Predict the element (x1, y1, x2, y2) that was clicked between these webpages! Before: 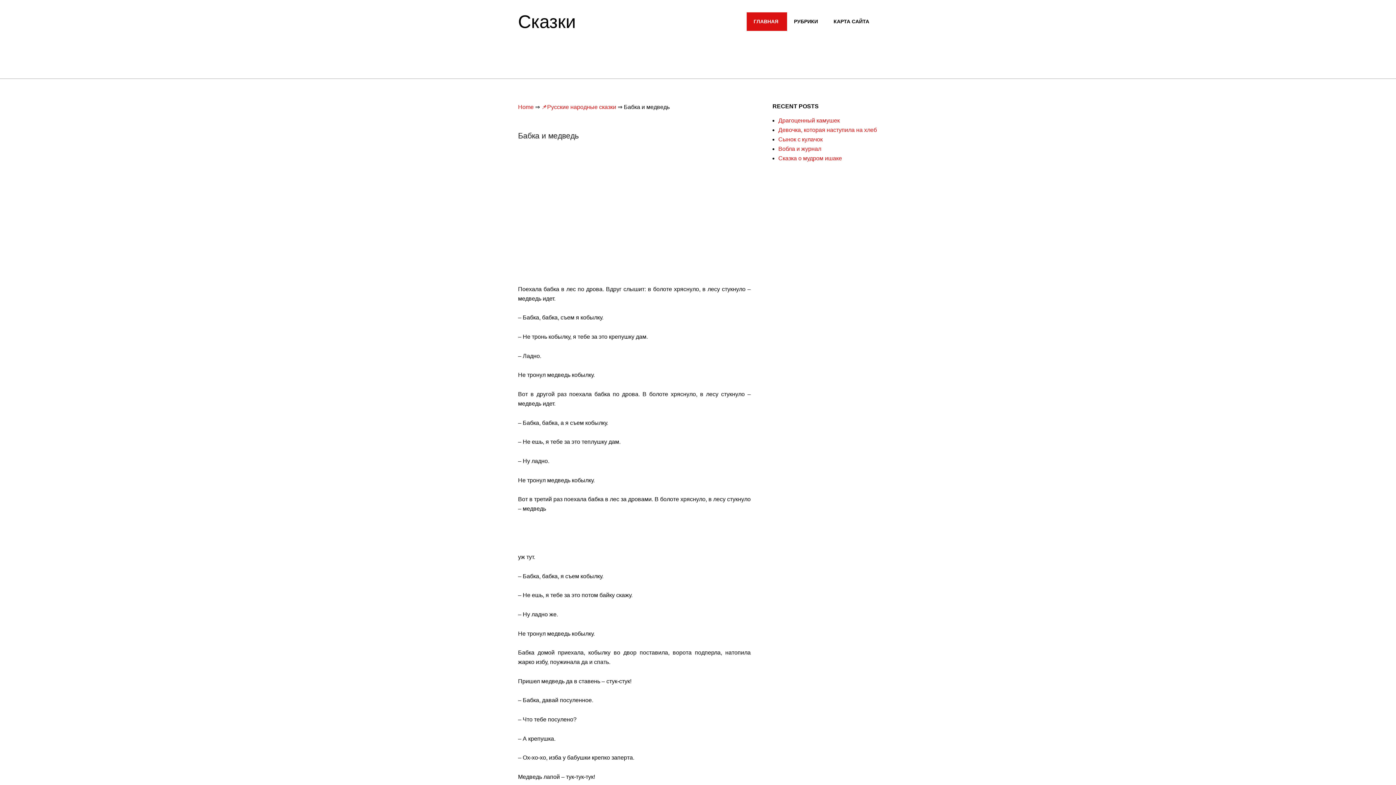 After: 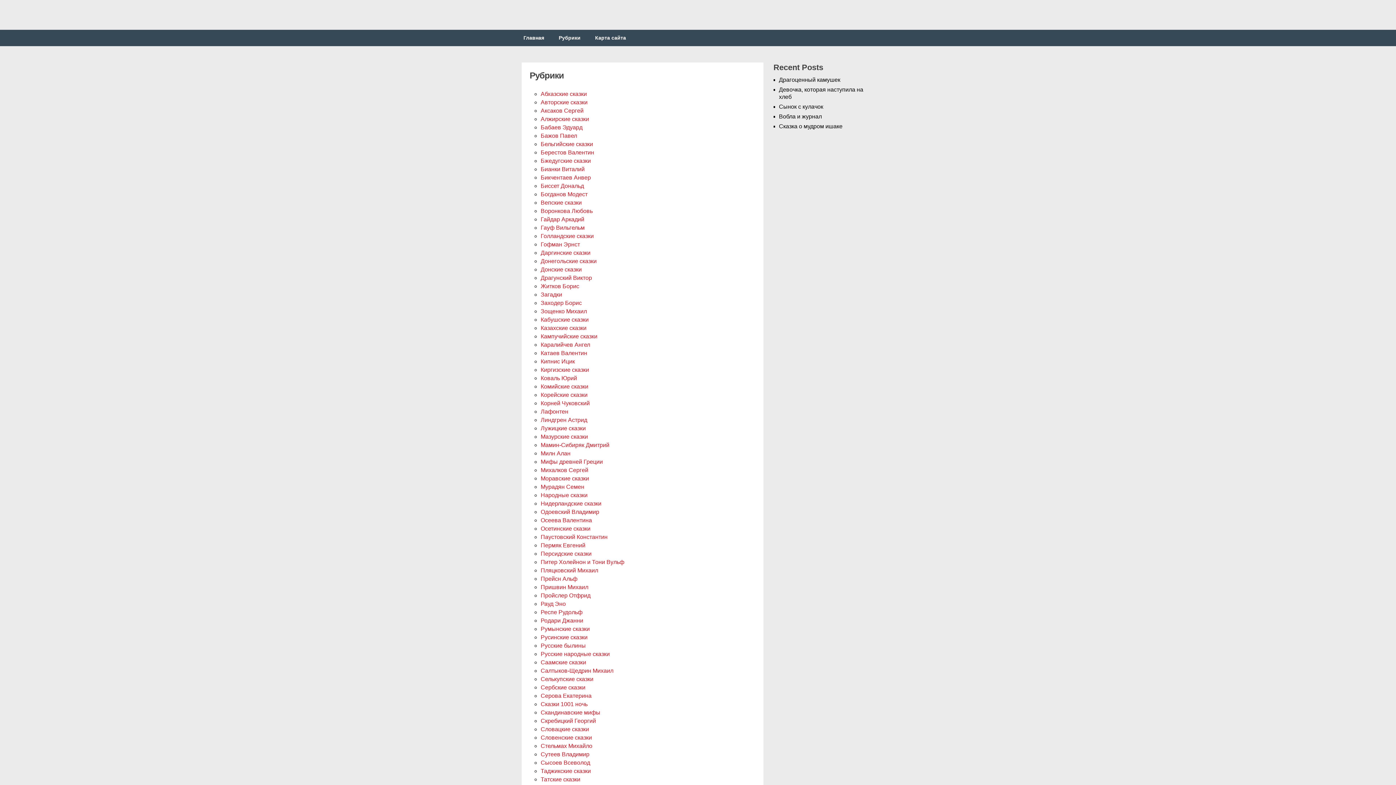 Action: label: РУБРИКИ bbox: (787, 12, 826, 30)